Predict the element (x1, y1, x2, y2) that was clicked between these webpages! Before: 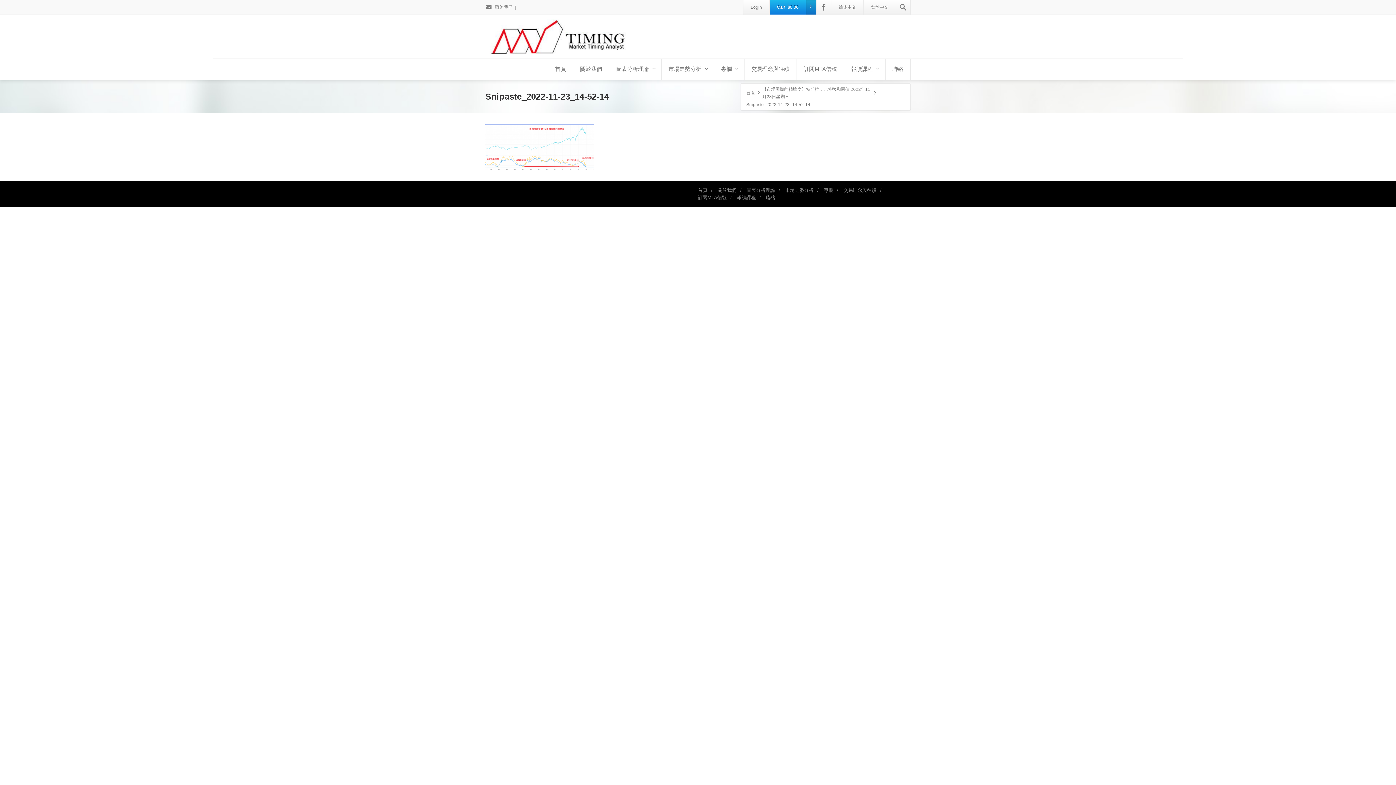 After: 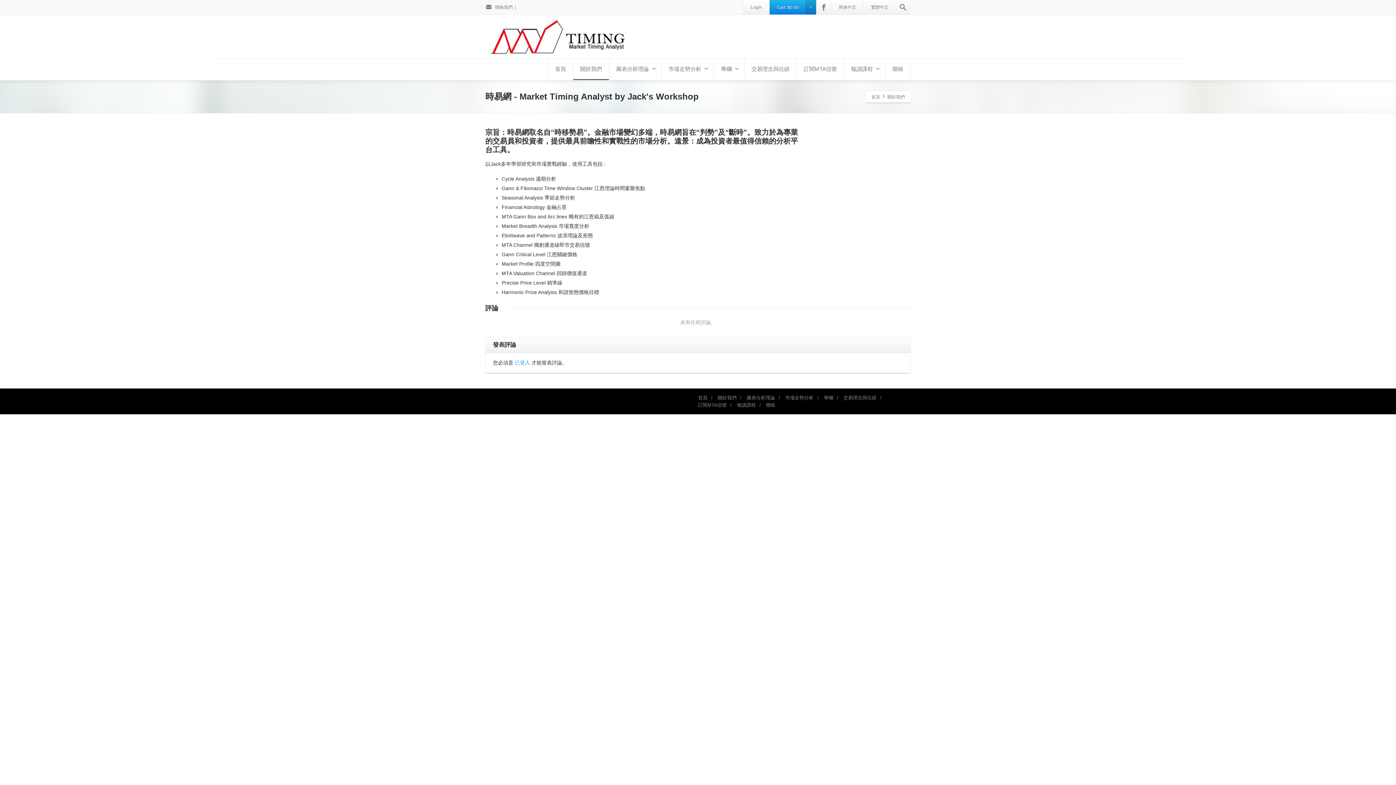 Action: label: 關於我們 bbox: (717, 187, 736, 192)